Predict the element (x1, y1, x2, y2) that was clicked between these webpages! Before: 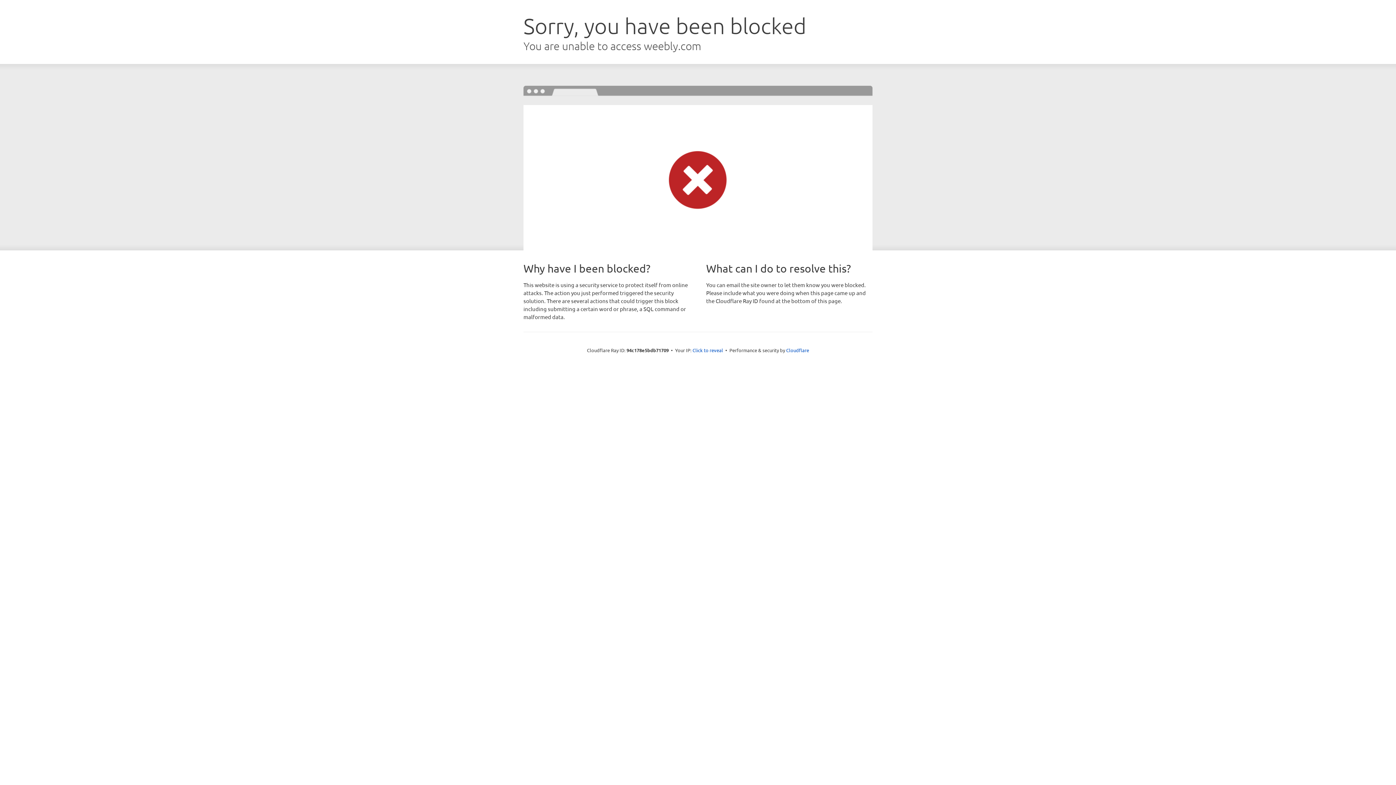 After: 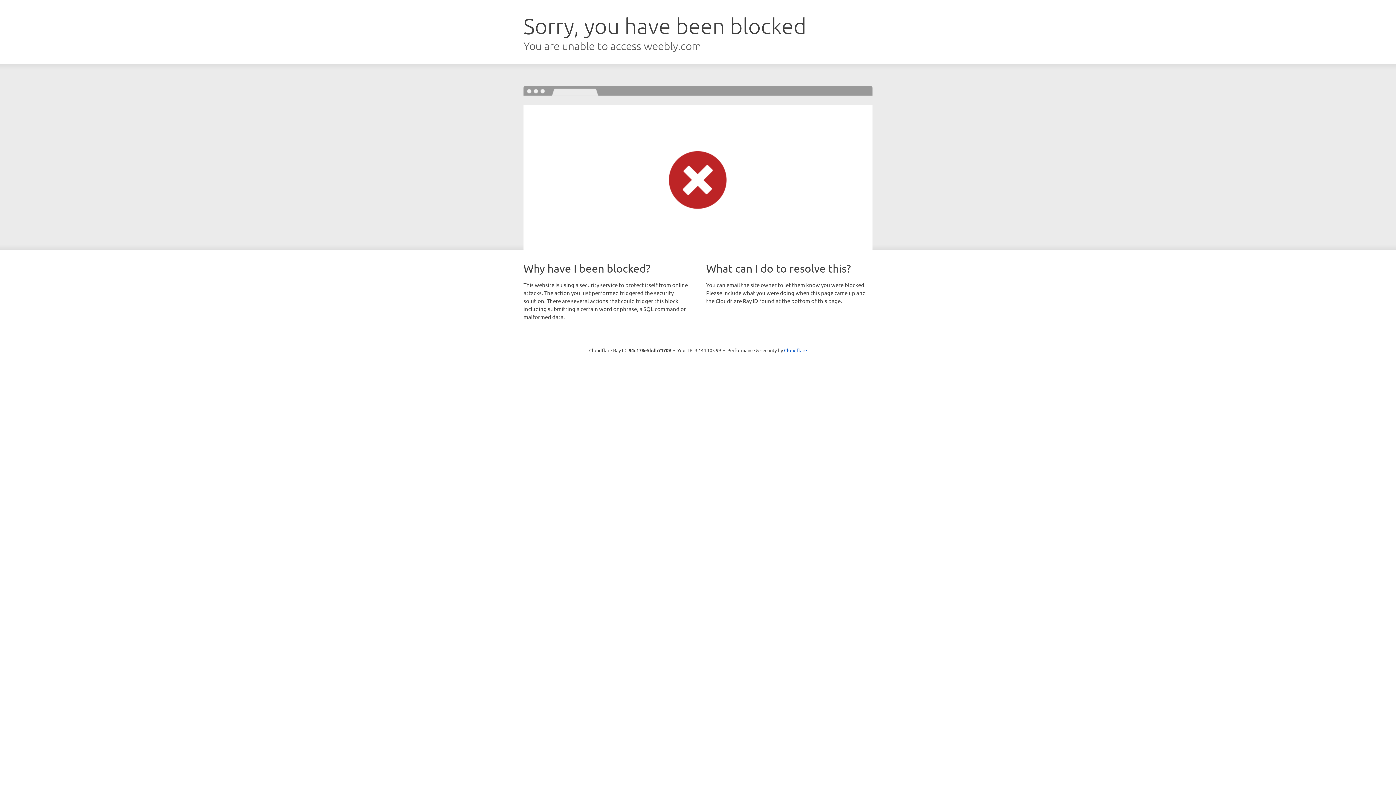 Action: bbox: (692, 346, 723, 353) label: Click to reveal